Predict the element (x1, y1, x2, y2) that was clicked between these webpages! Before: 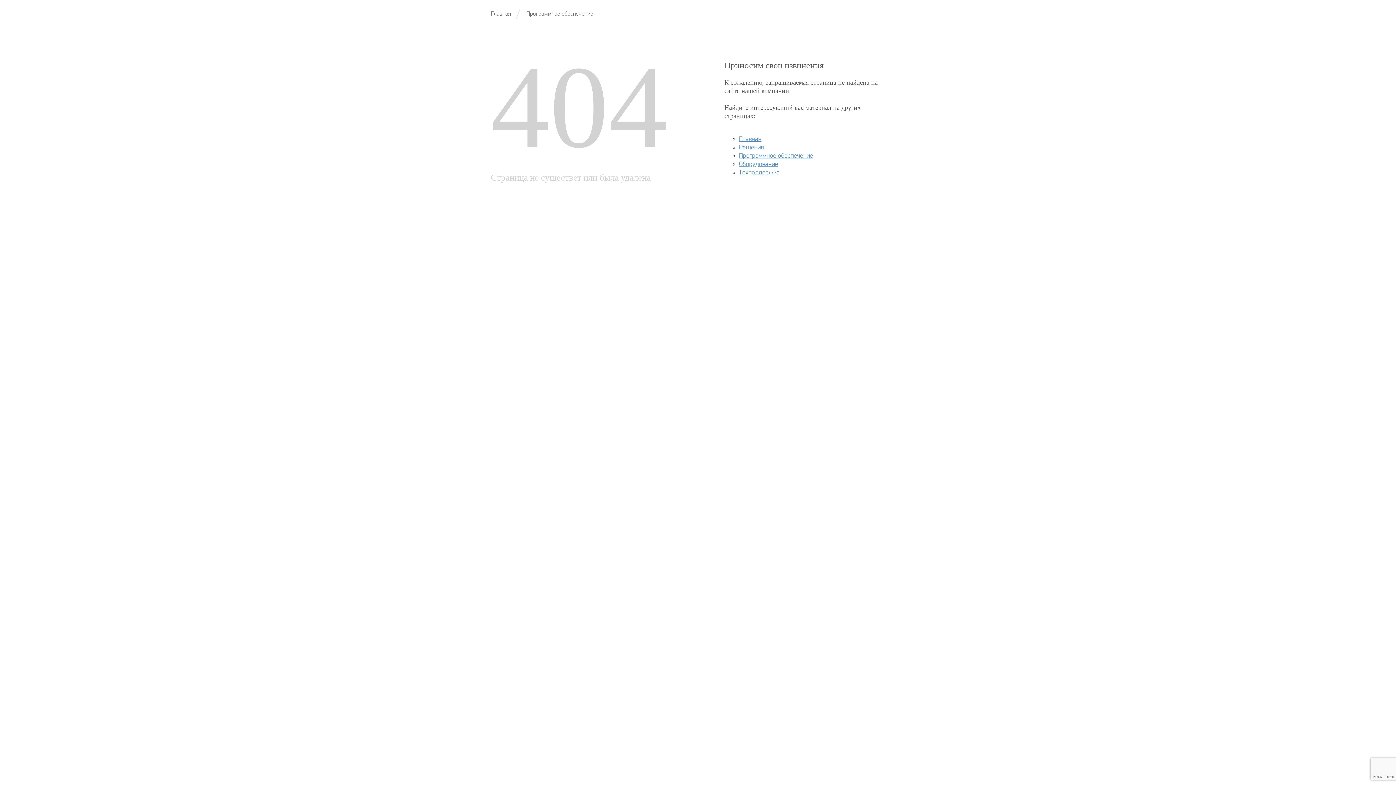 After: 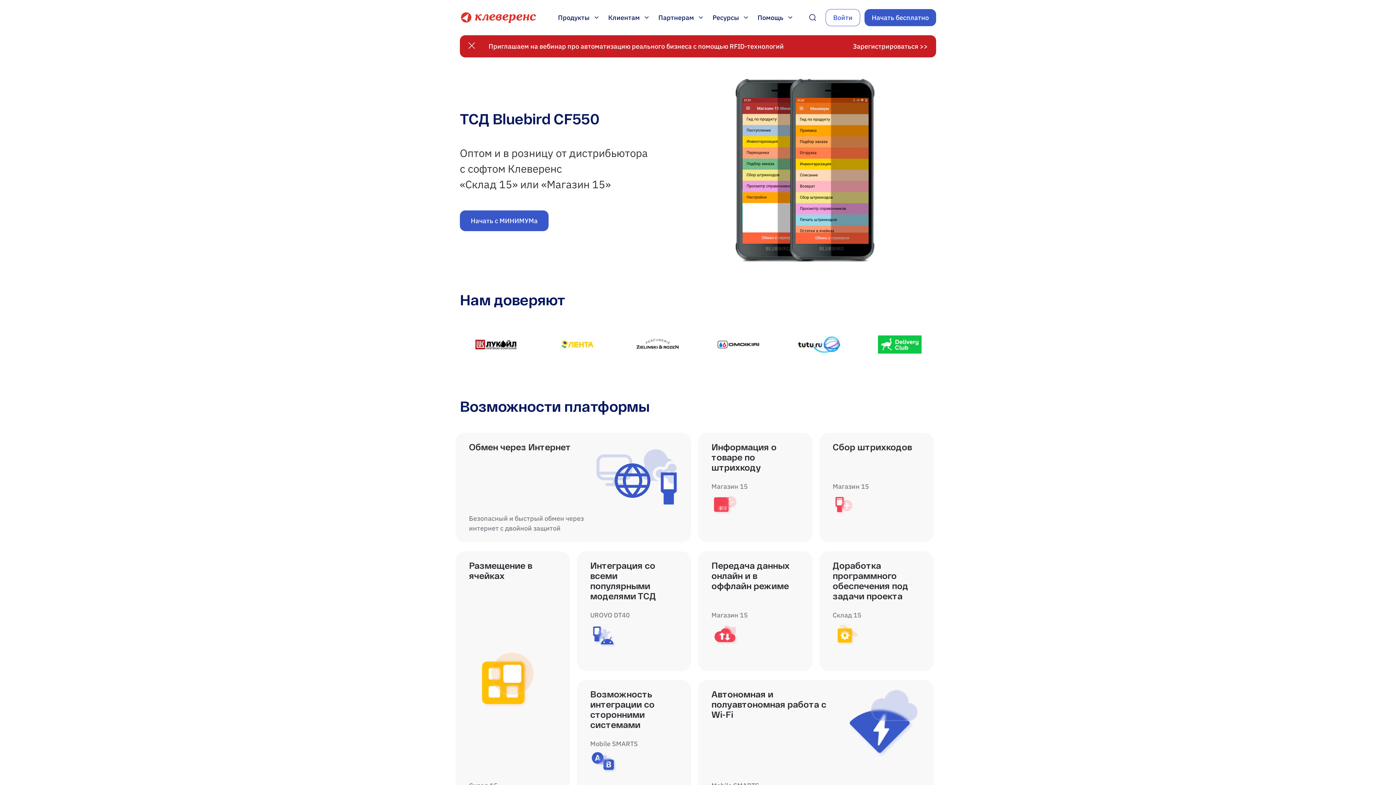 Action: label: Главная bbox: (739, 135, 761, 142)